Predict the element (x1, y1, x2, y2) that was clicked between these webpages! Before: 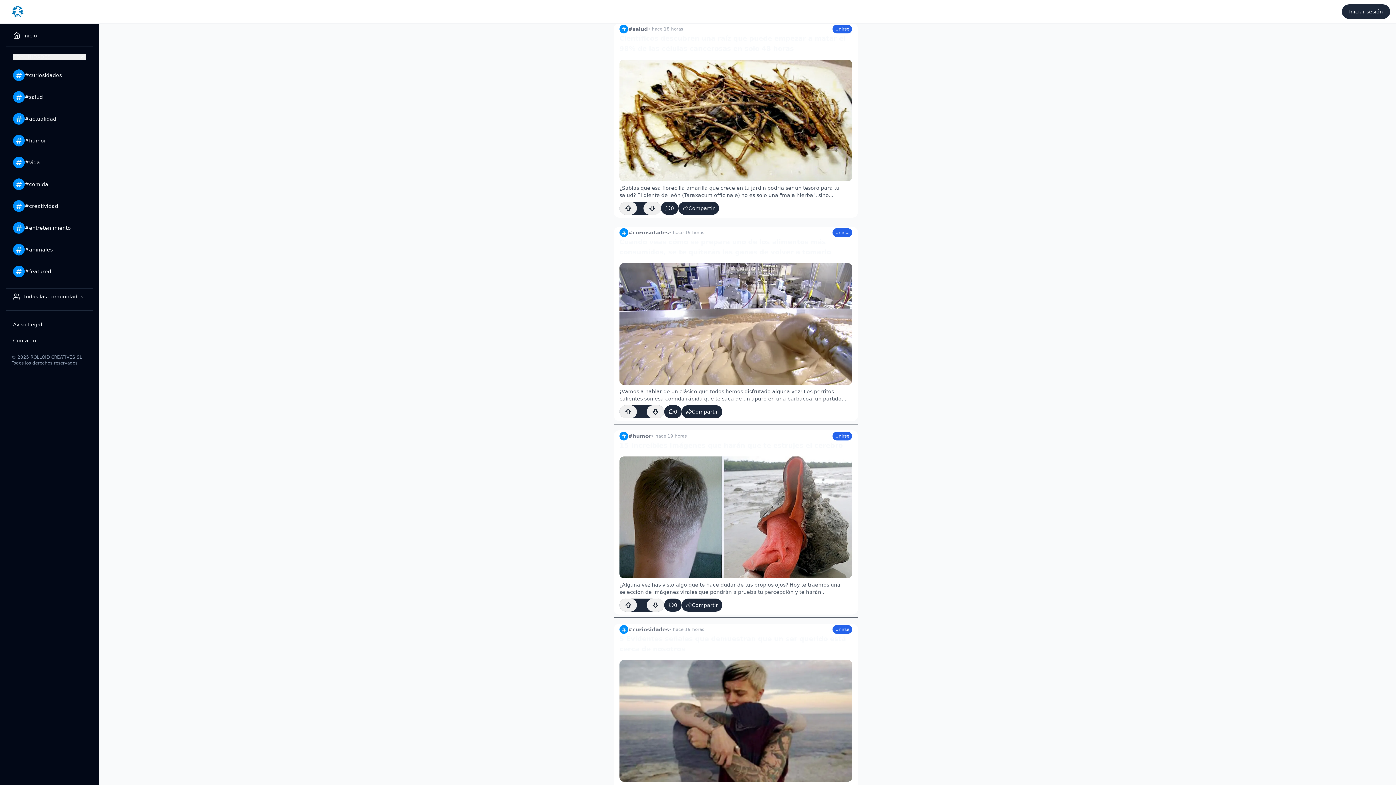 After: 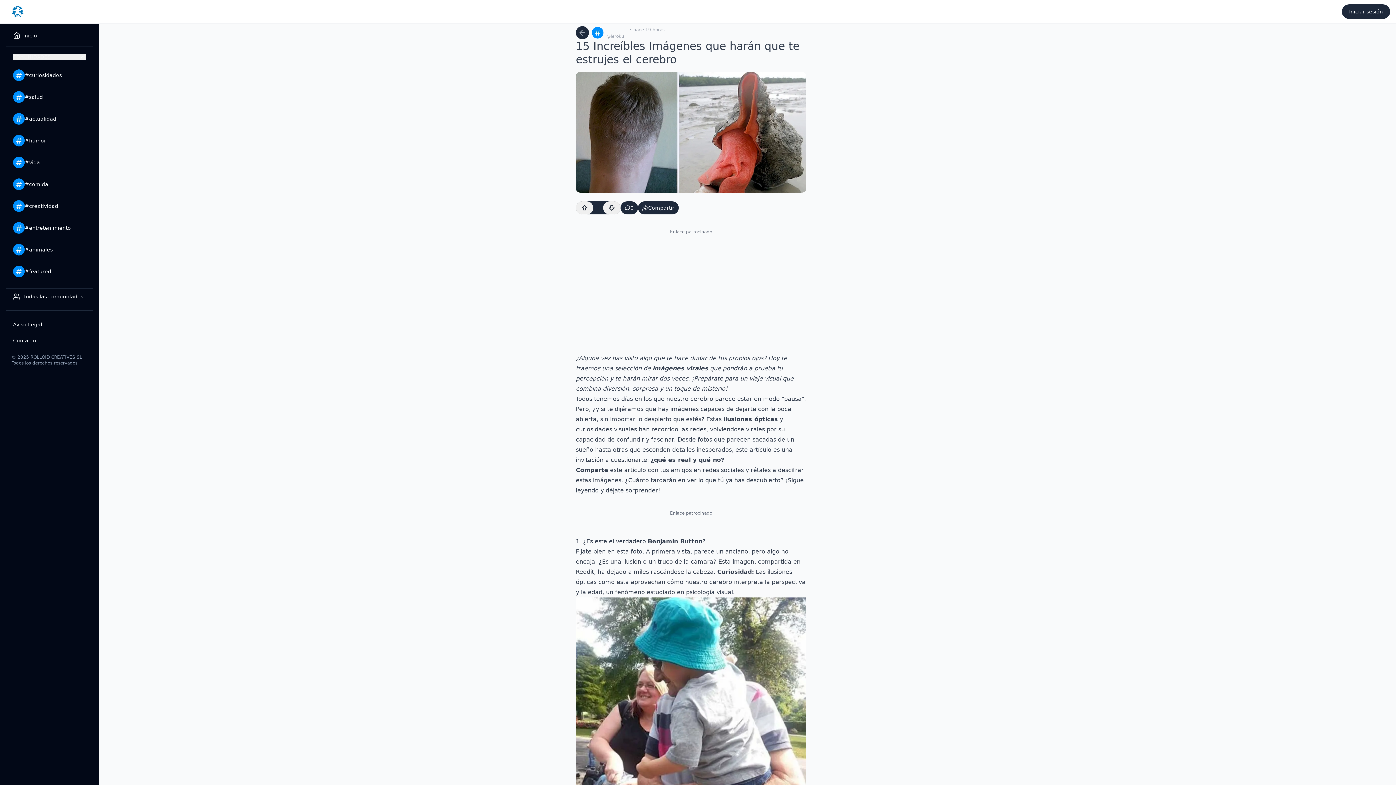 Action: label: 15 Increíbles Imágenes que harán que te estrujes el cerebro

¿Alguna vez has visto algo que te hace dudar de tus propios ojos? Hoy te traemos una selección de imágenes virales que pondrán a prueba tu percepción y te harán... bbox: (619, 440, 852, 595)